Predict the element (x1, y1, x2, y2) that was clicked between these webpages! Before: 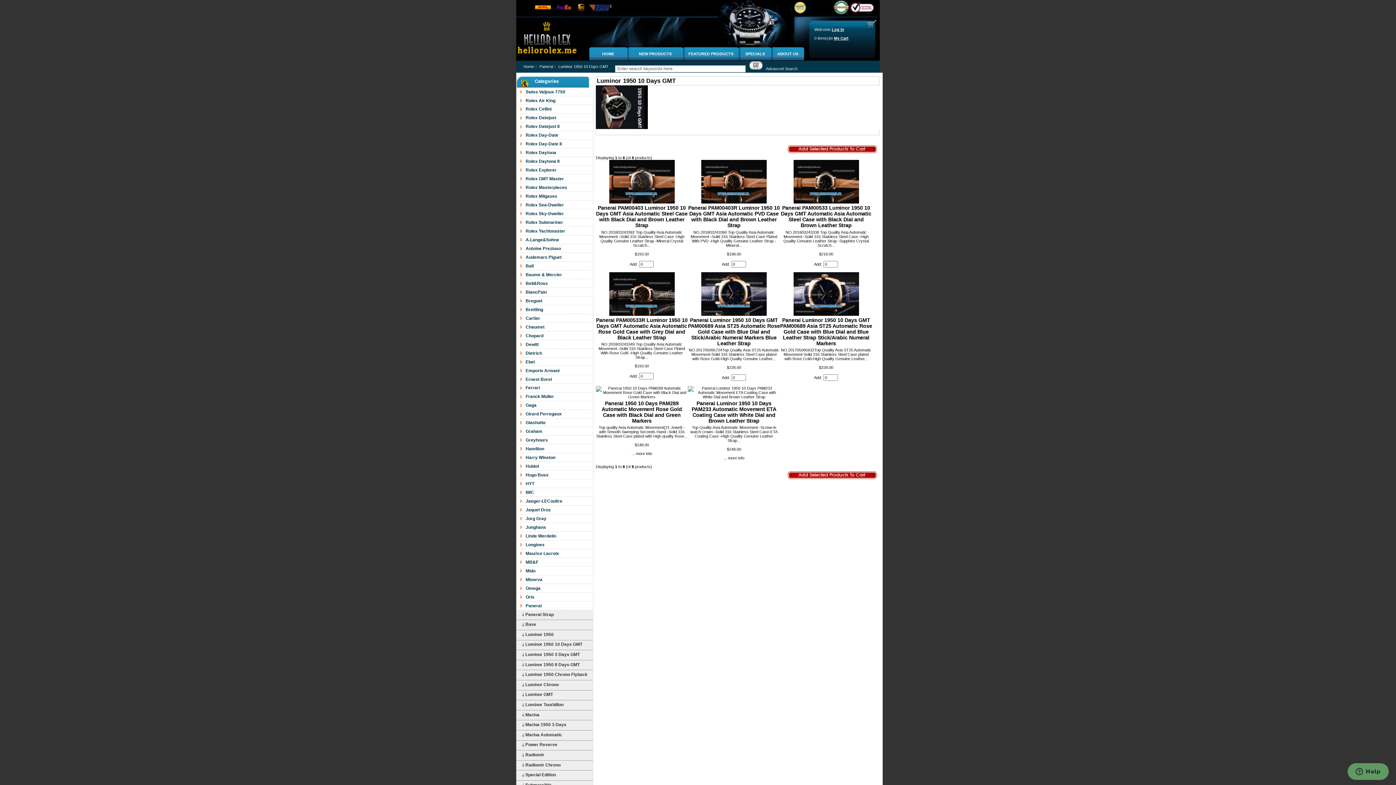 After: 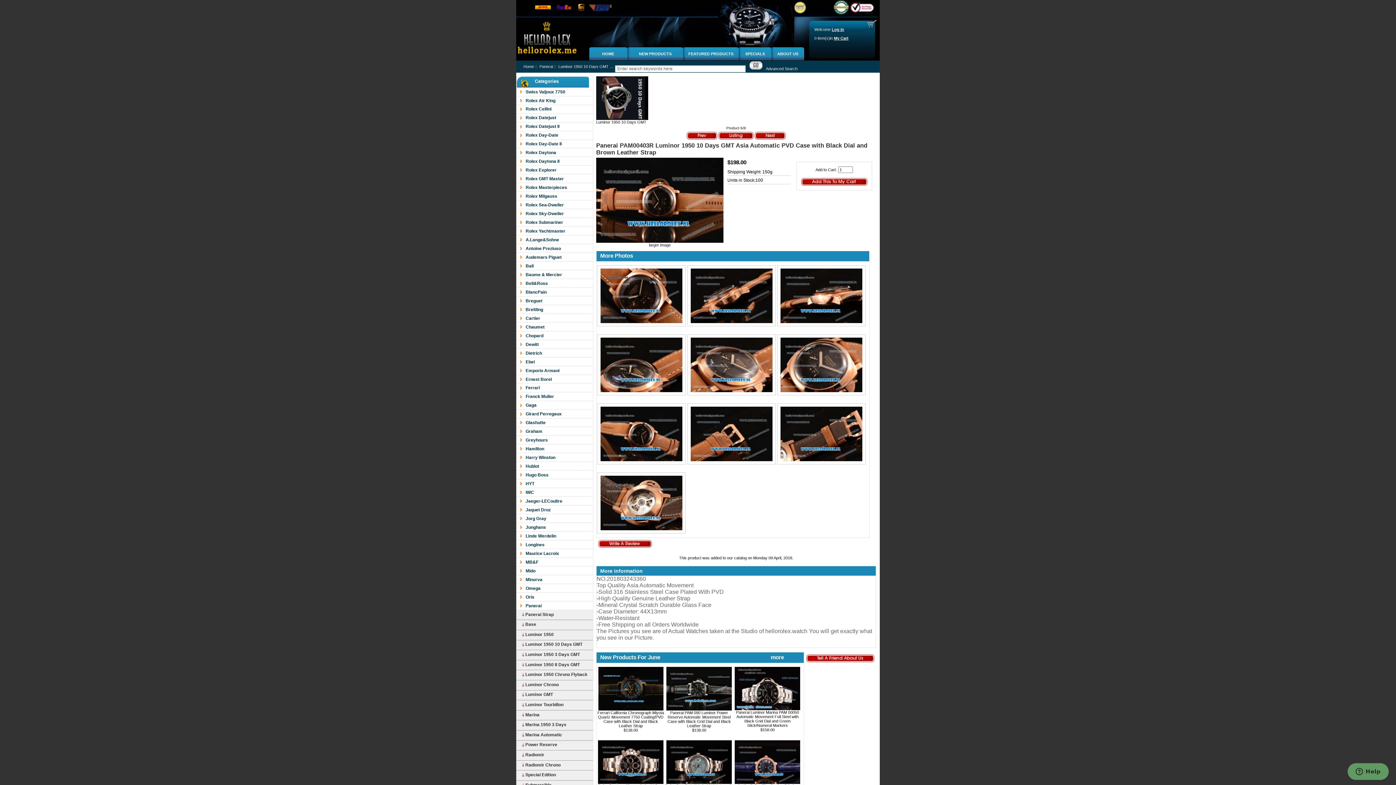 Action: bbox: (701, 200, 766, 204)